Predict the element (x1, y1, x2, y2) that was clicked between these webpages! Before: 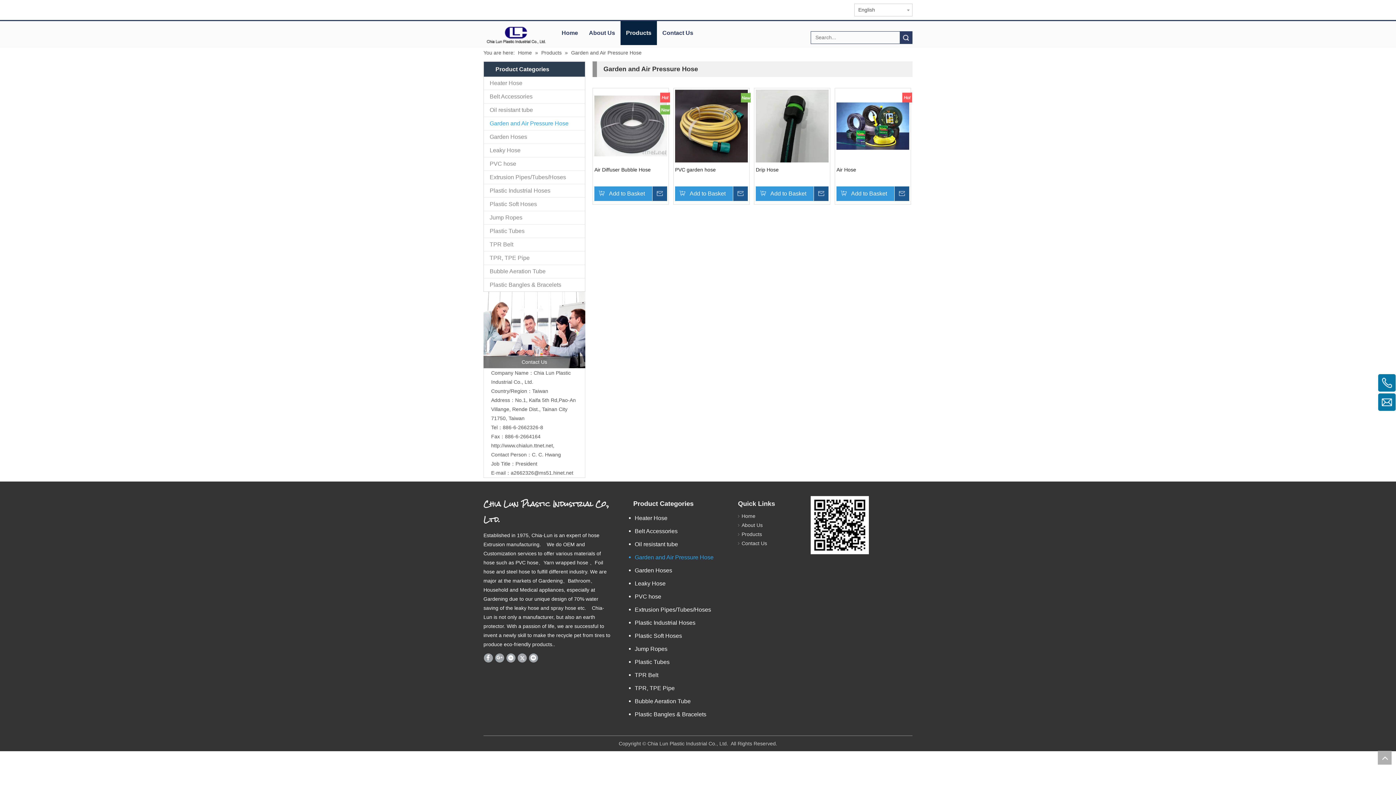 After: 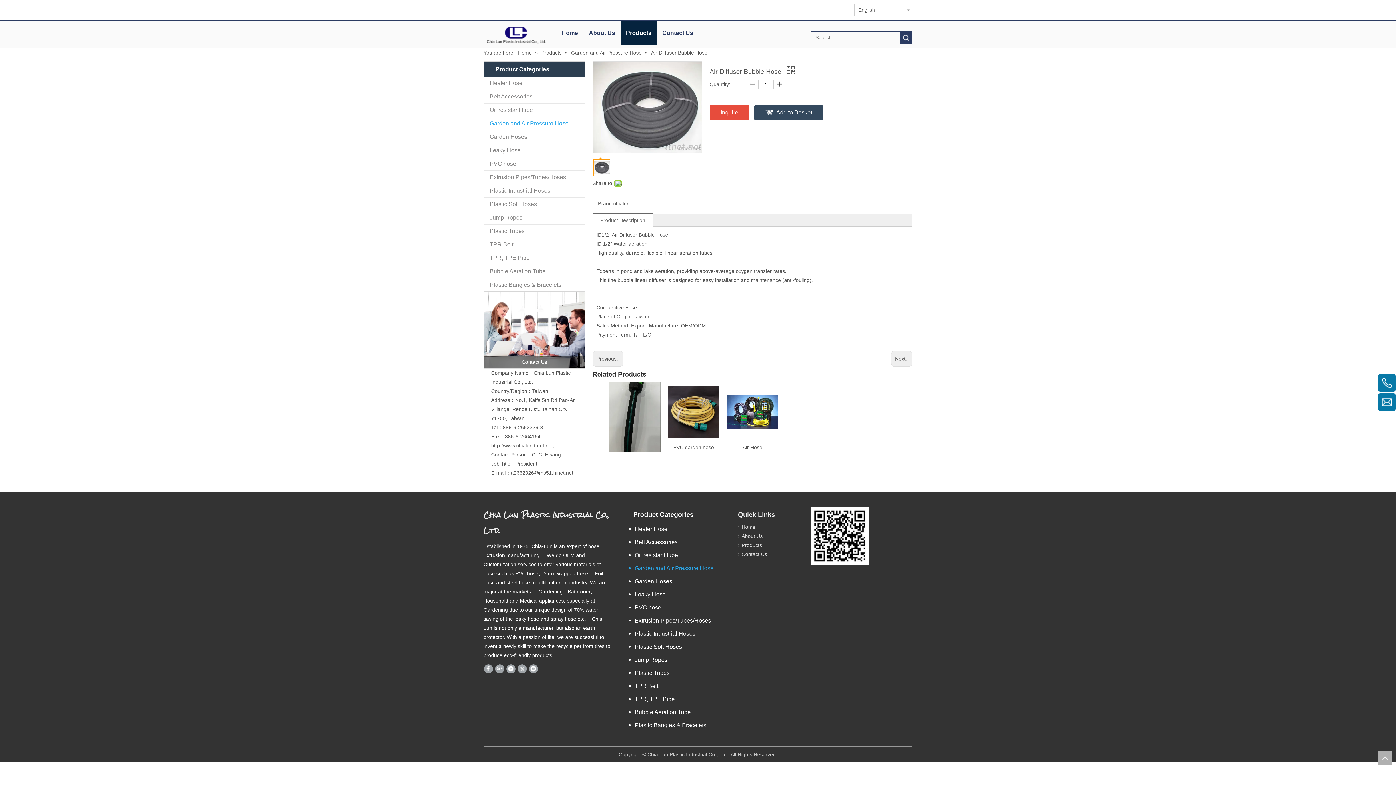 Action: label: Air Diffuser Bubble Hose bbox: (594, 166, 667, 180)